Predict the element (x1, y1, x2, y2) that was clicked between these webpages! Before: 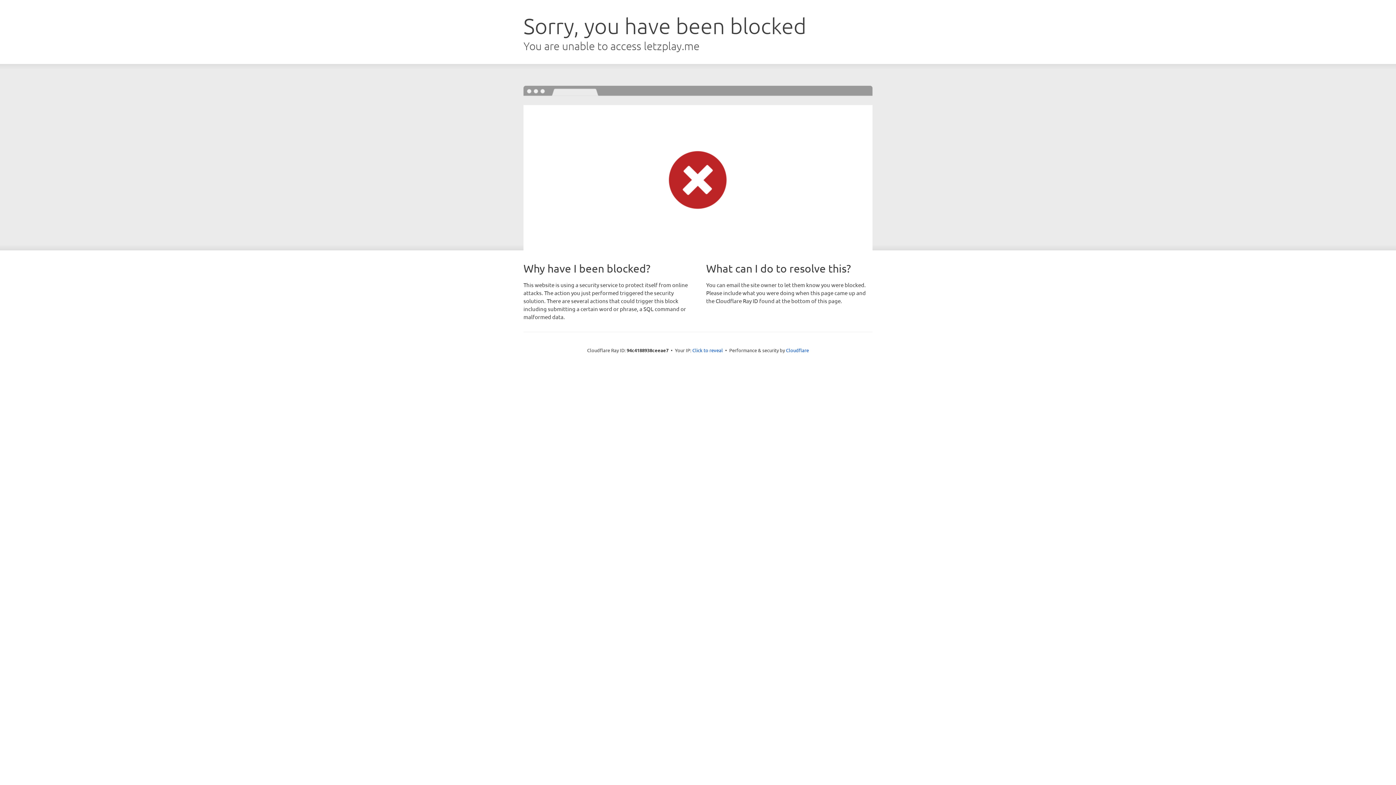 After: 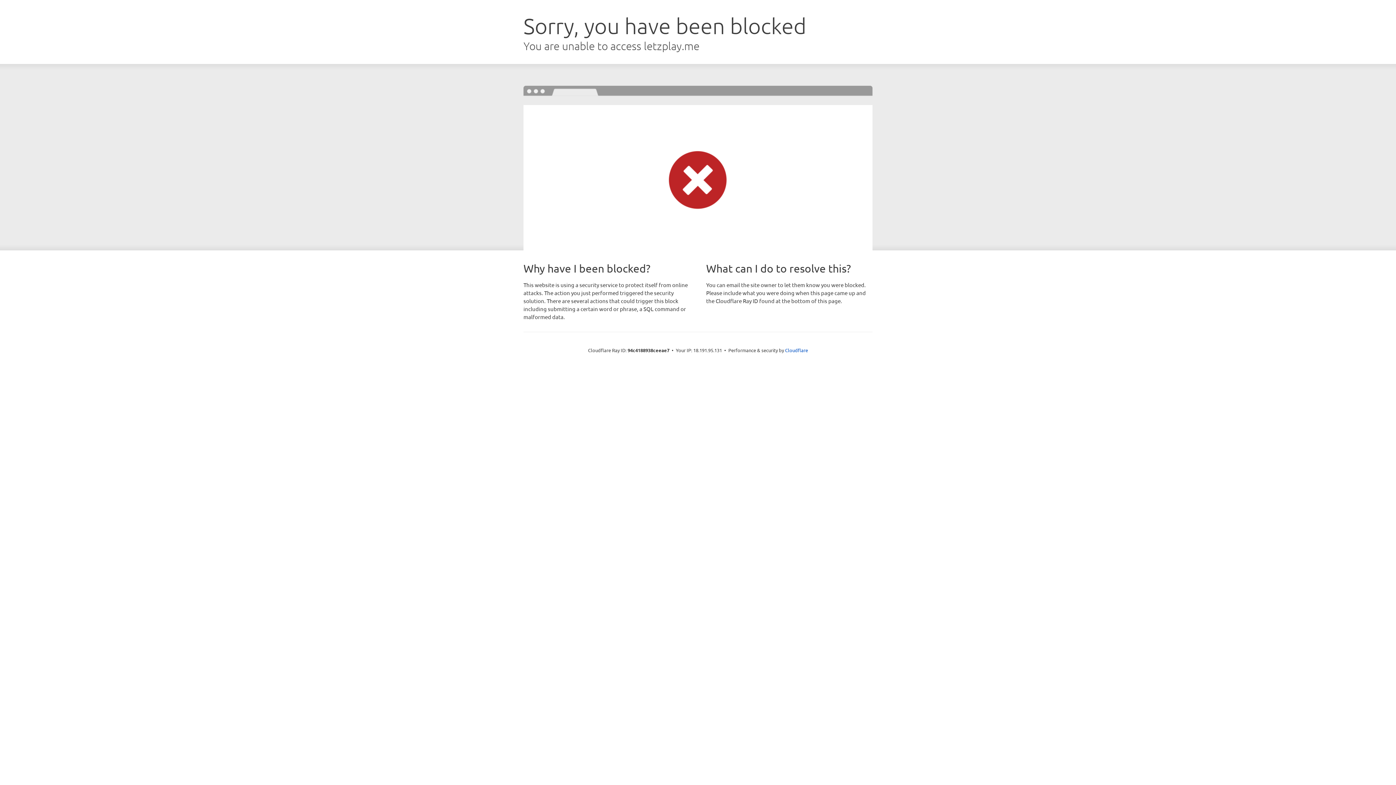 Action: label: Click to reveal bbox: (692, 346, 723, 353)